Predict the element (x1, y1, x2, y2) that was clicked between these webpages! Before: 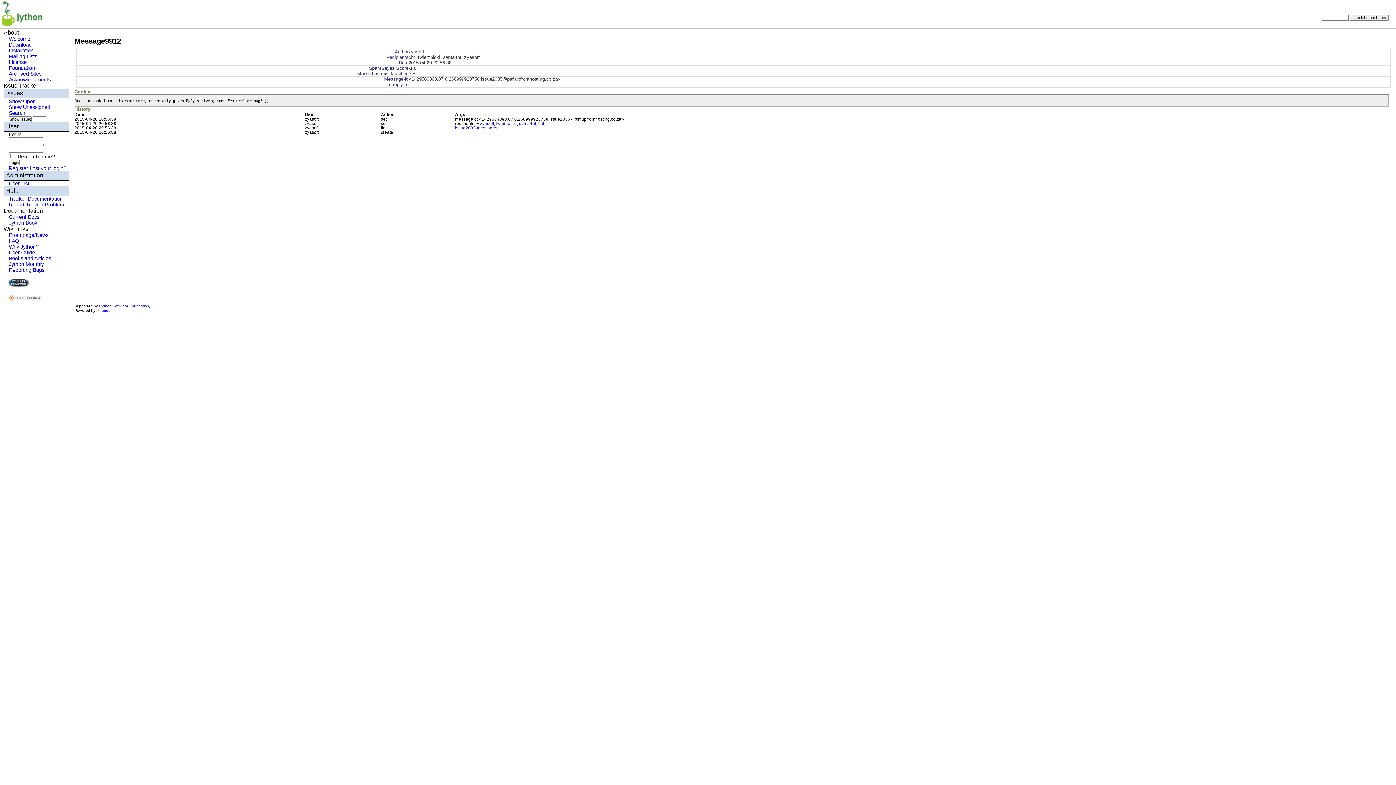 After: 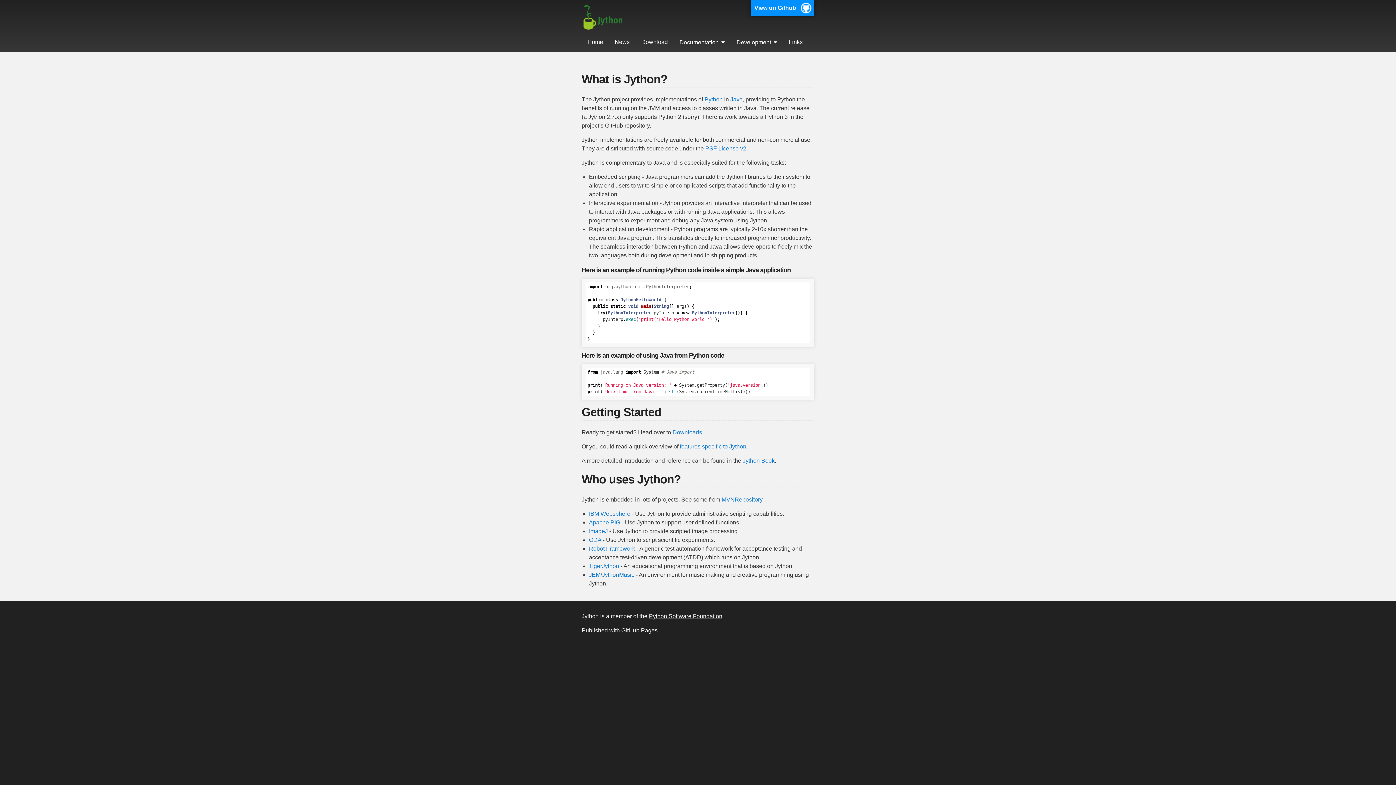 Action: bbox: (8, 36, 30, 41) label: Welcome